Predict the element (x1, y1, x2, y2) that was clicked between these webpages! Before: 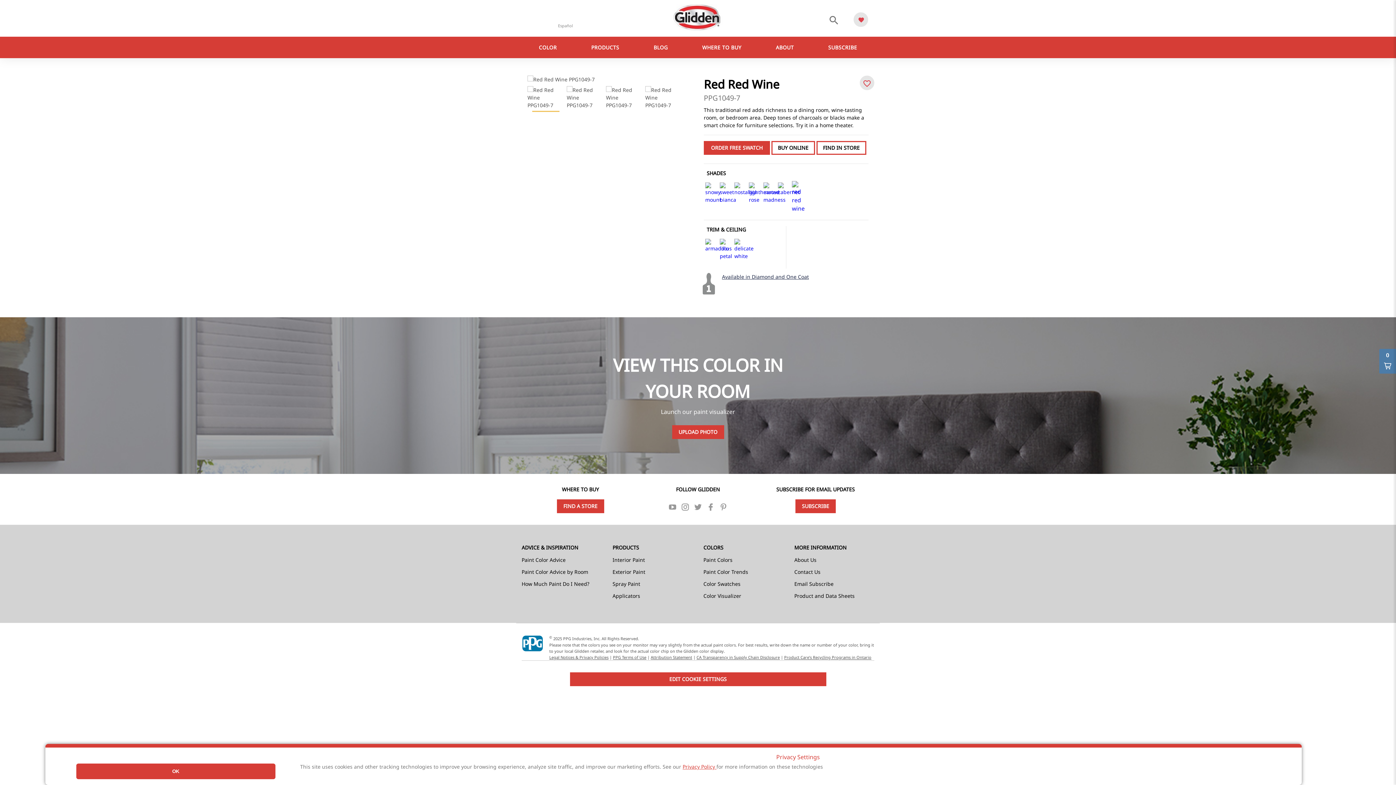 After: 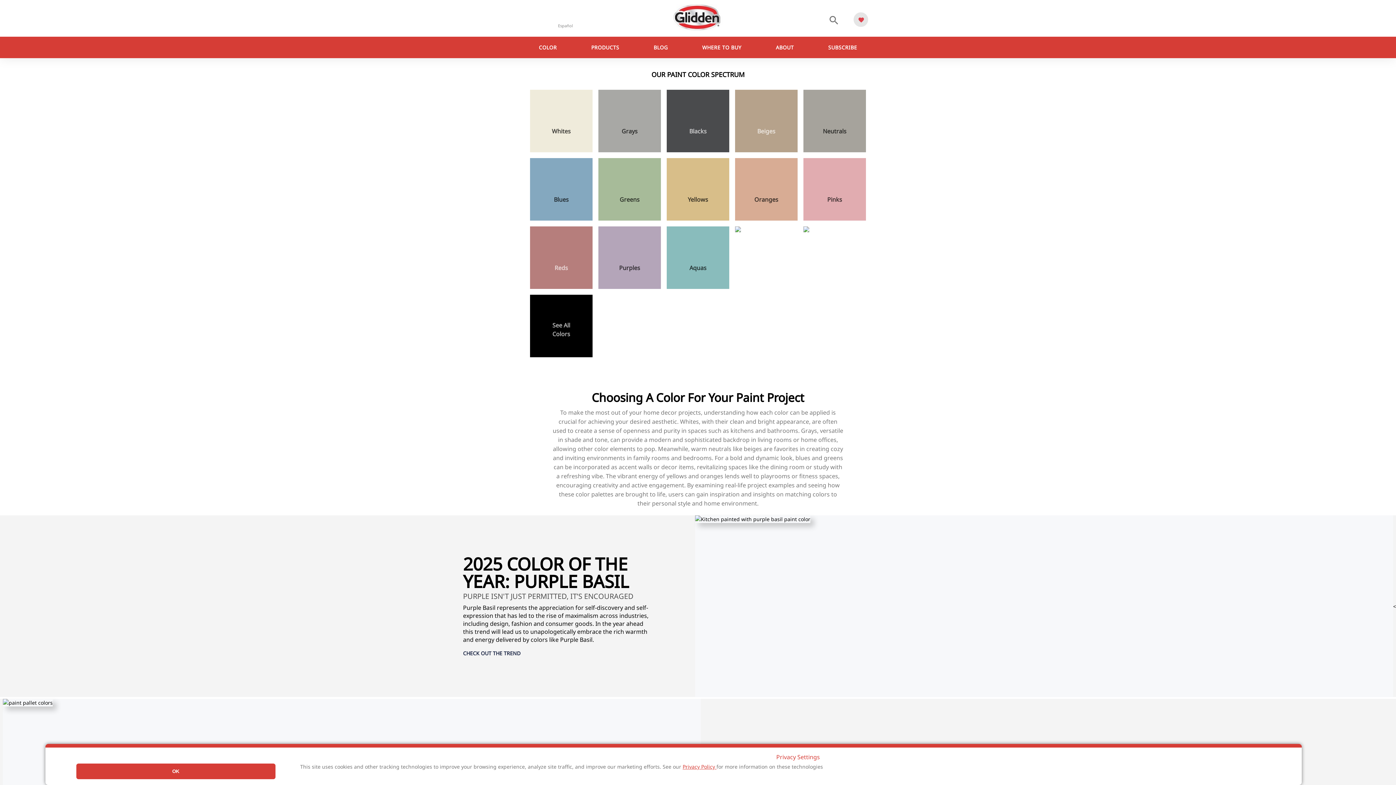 Action: label: Paint Colors bbox: (703, 556, 732, 563)